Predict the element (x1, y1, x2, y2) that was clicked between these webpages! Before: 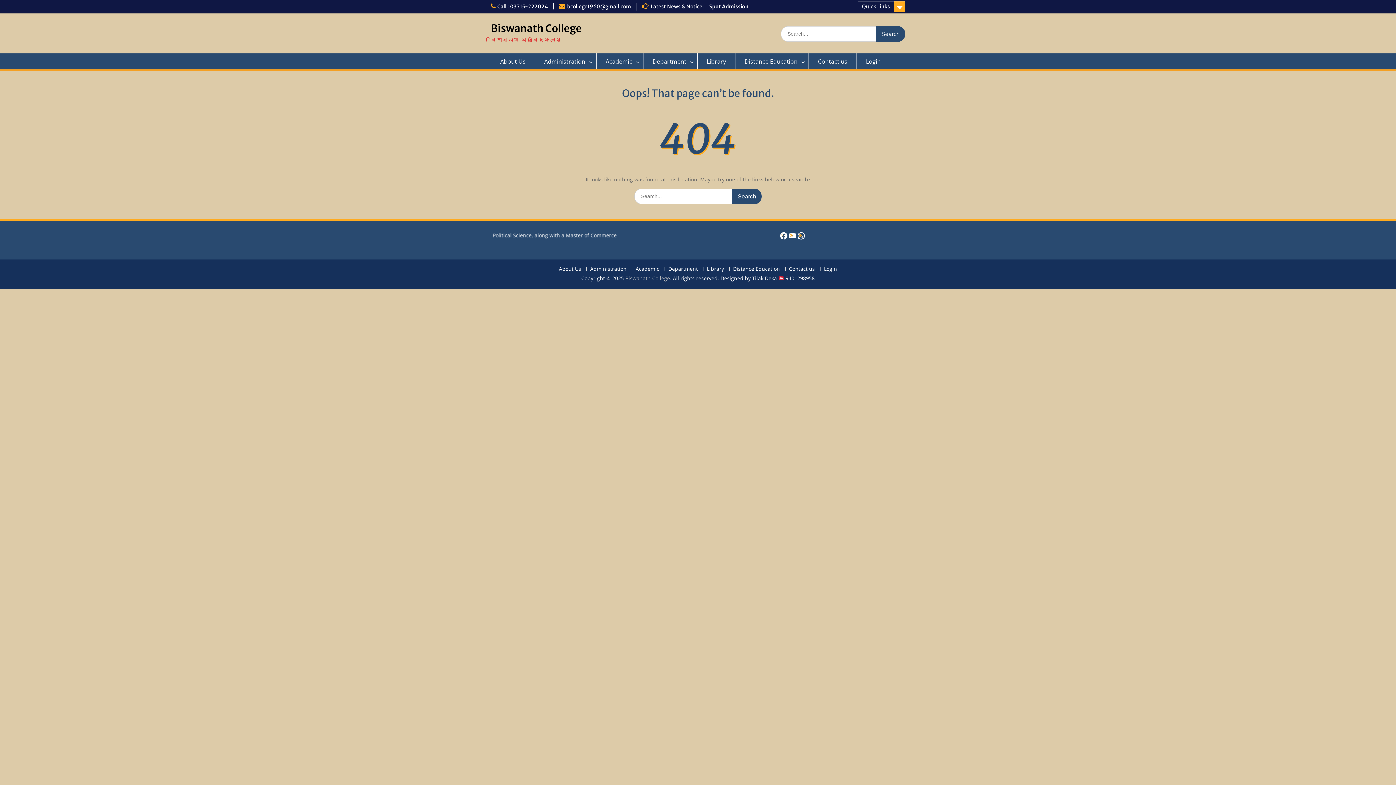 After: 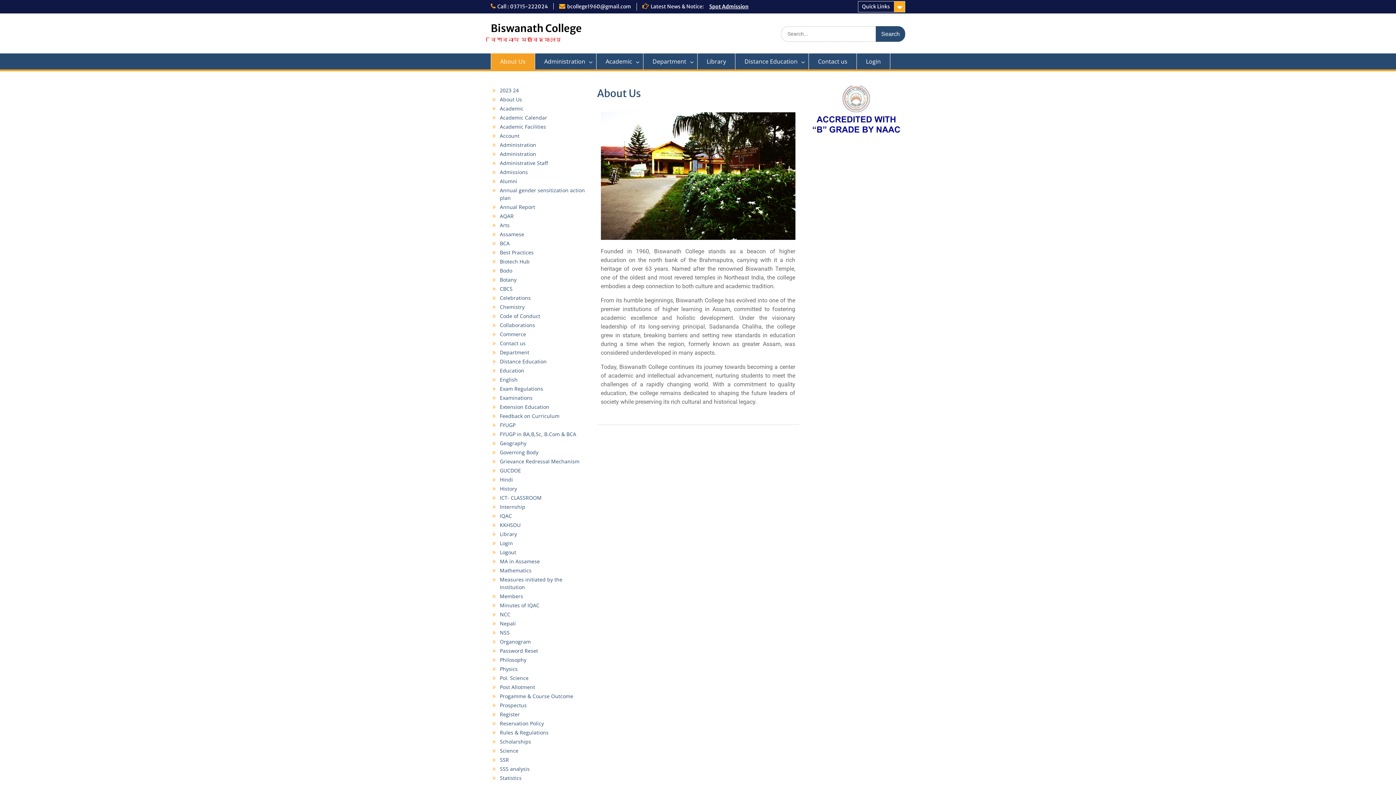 Action: bbox: (555, 266, 584, 271) label: About Us